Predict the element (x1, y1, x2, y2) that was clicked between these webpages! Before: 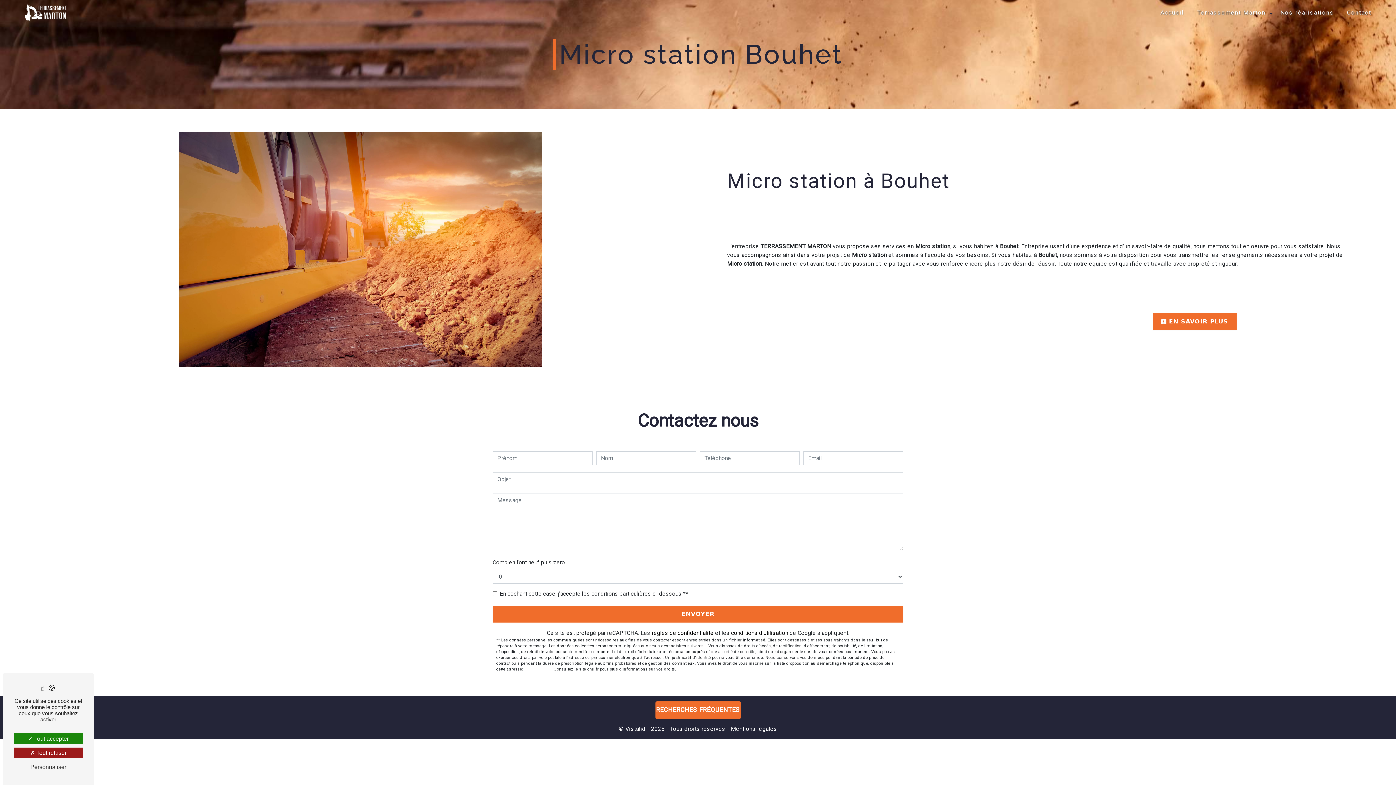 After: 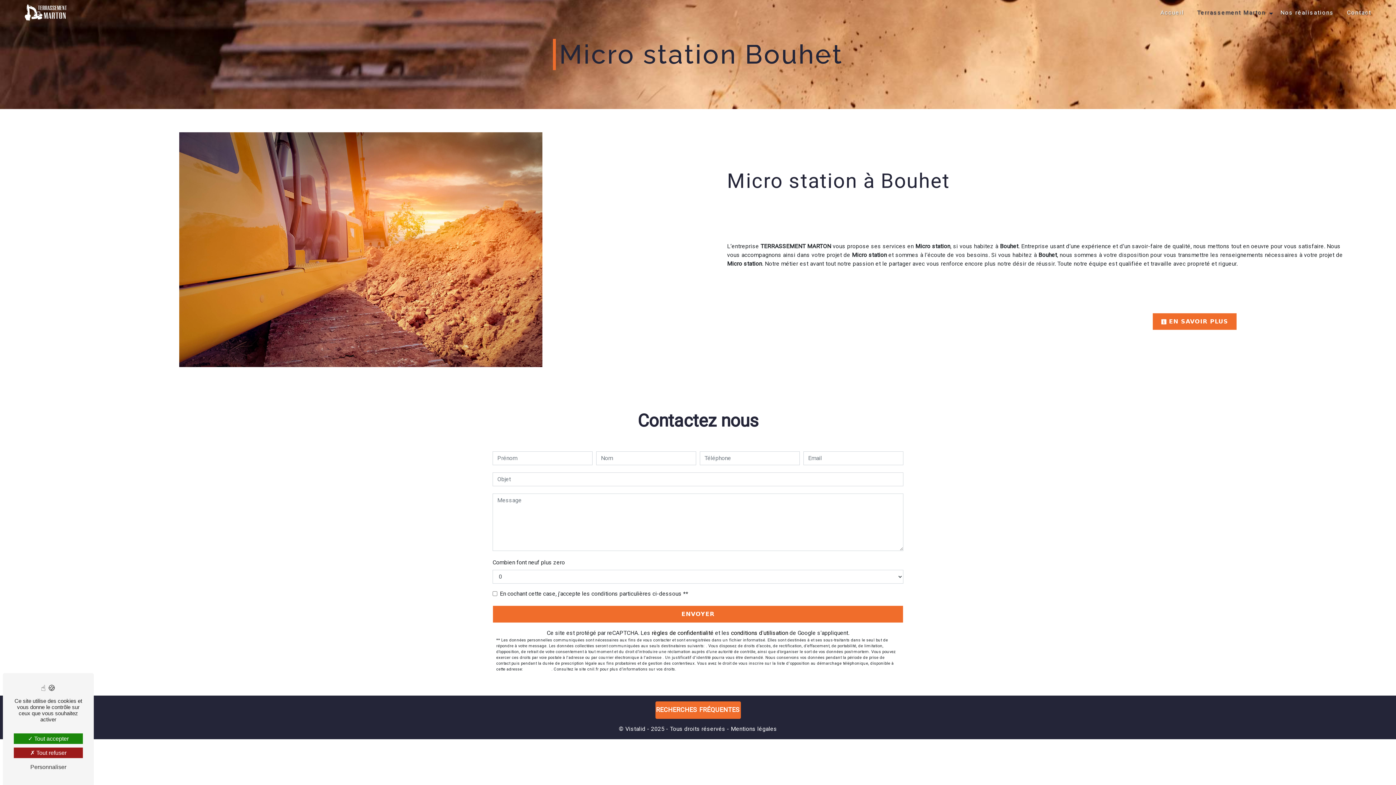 Action: label: Terrassement Marton bbox: (1194, 5, 1268, 20)